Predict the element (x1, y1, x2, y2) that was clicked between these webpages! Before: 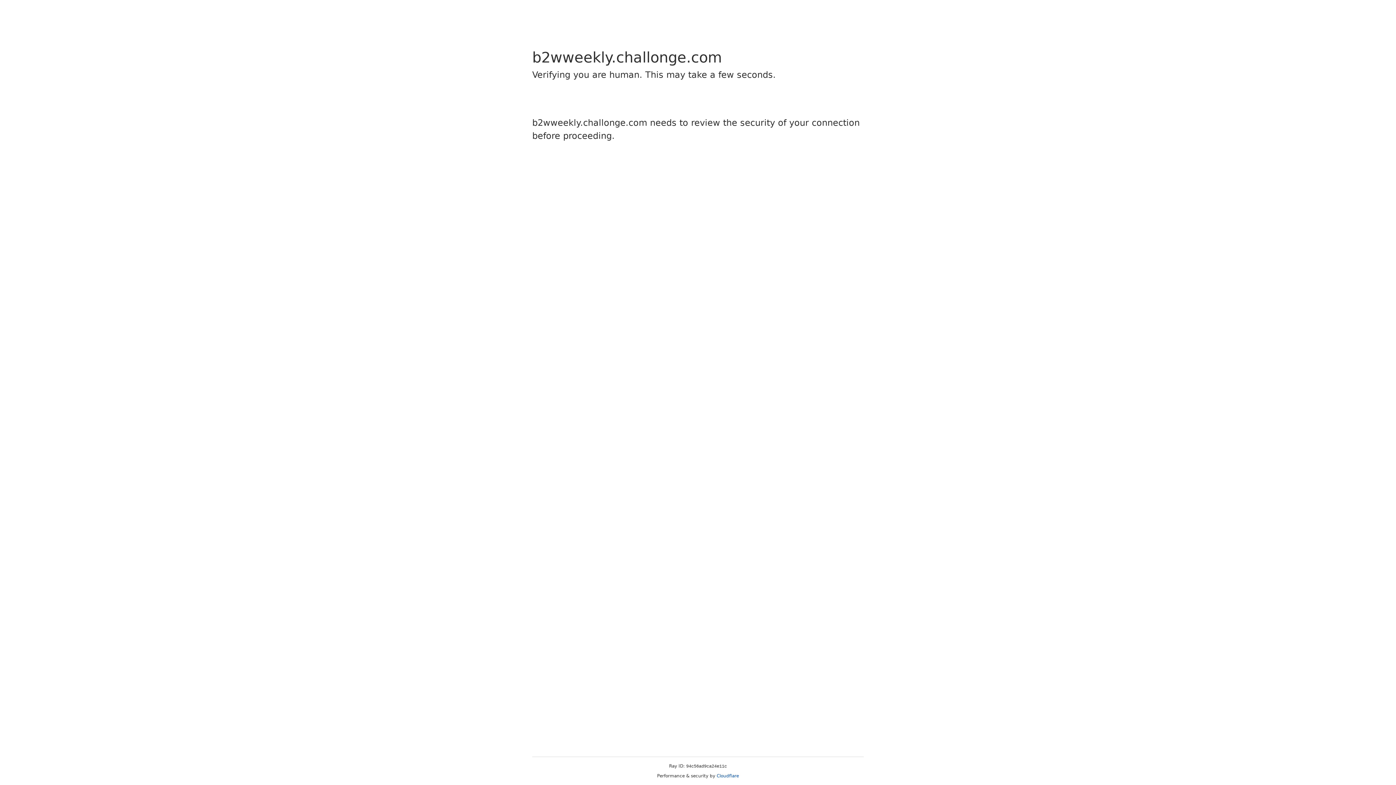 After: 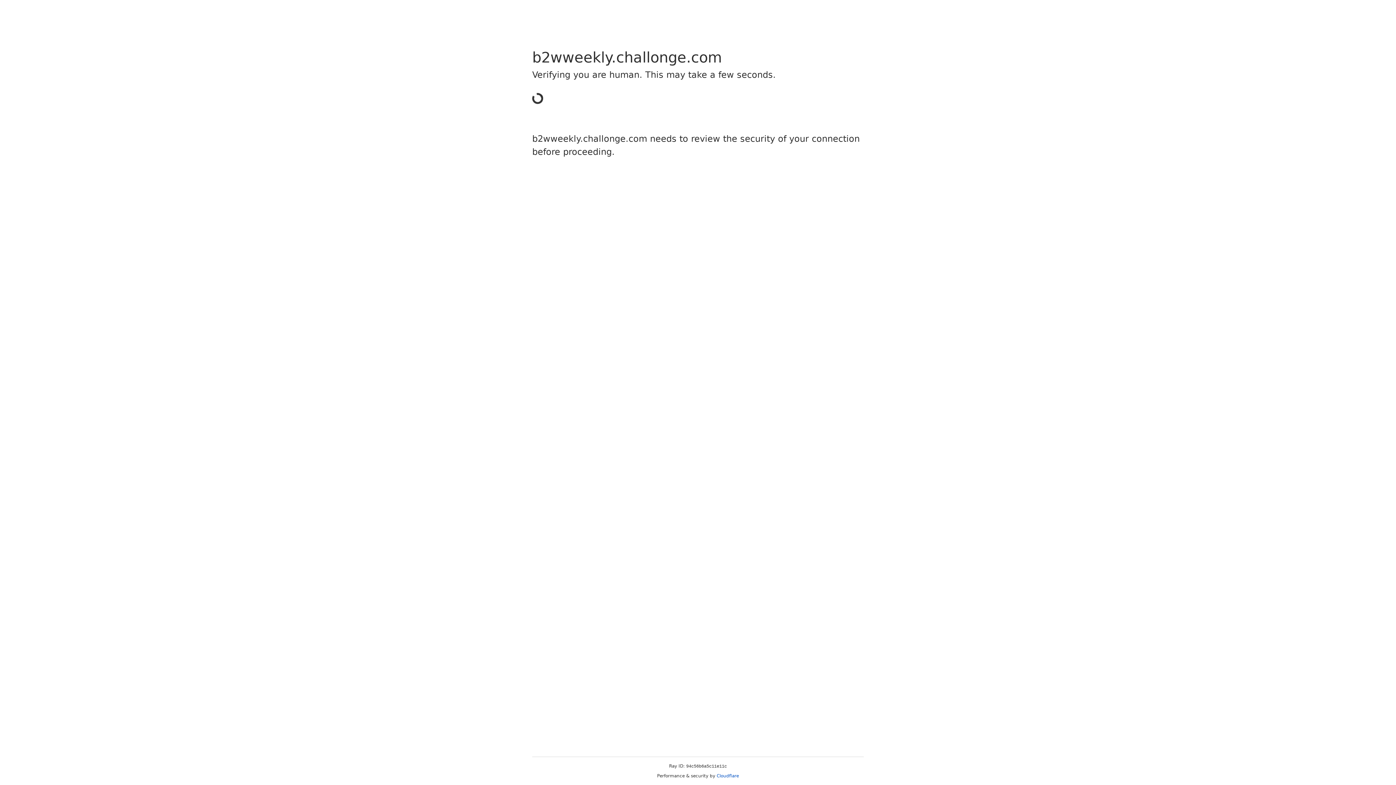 Action: label: Cloudflare bbox: (716, 773, 739, 778)